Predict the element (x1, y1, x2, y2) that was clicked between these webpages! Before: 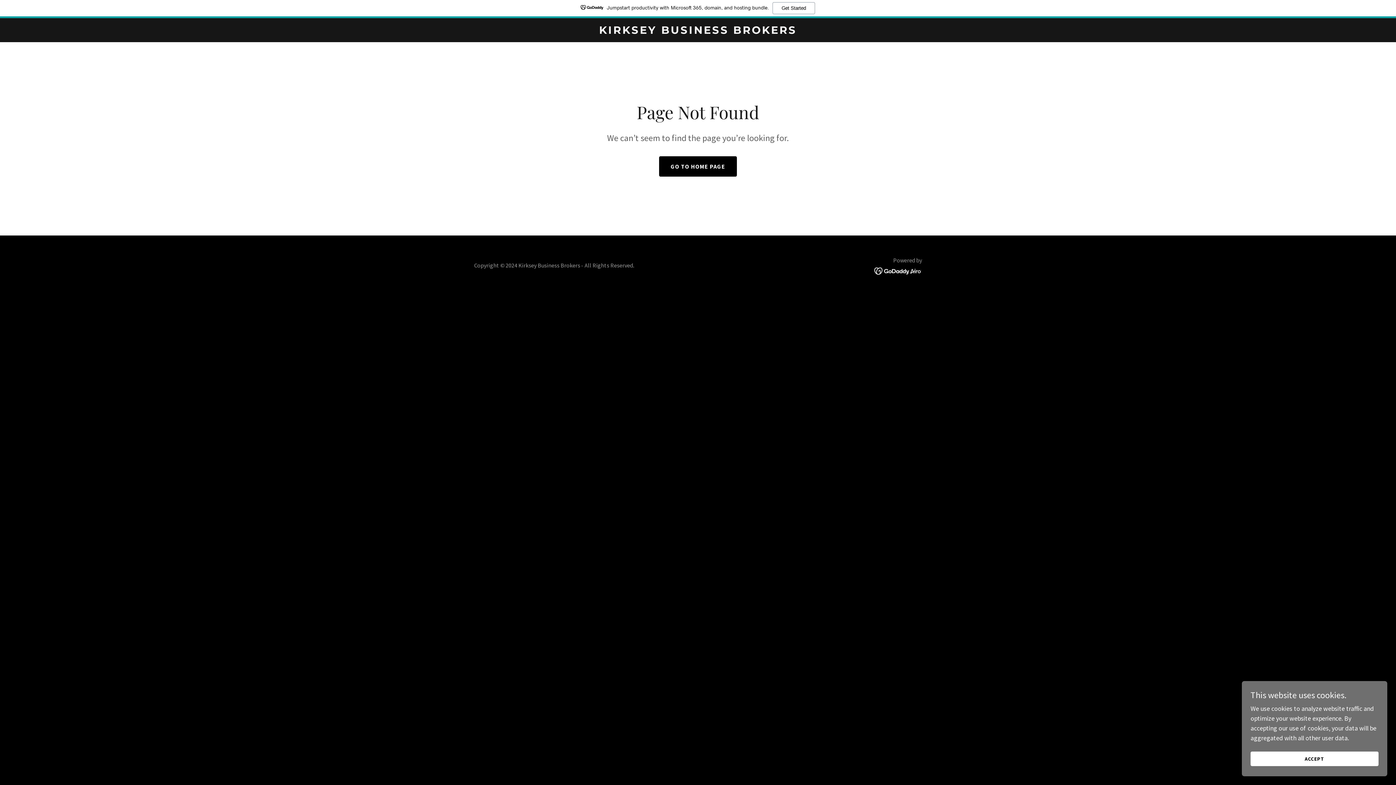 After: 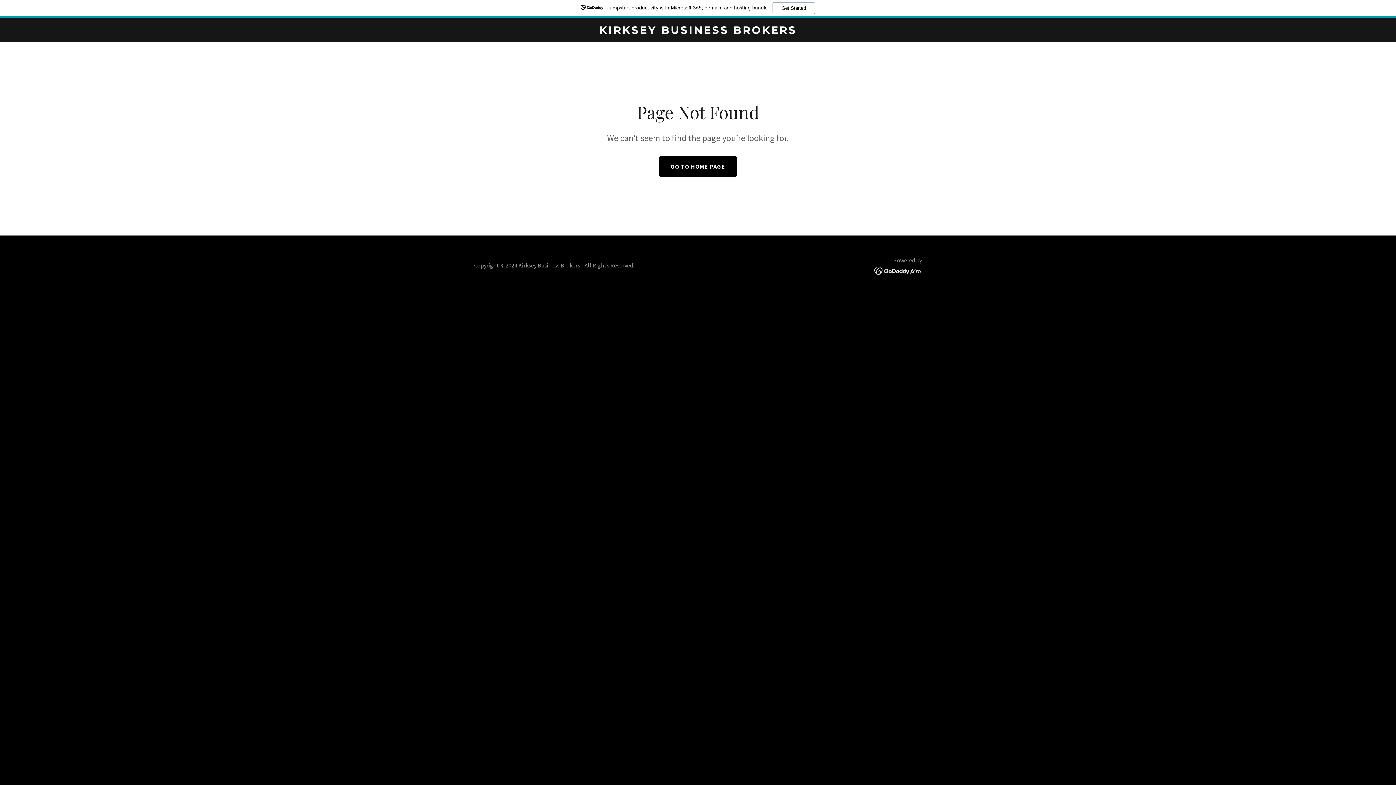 Action: bbox: (1250, 752, 1378, 766) label: ACCEPT